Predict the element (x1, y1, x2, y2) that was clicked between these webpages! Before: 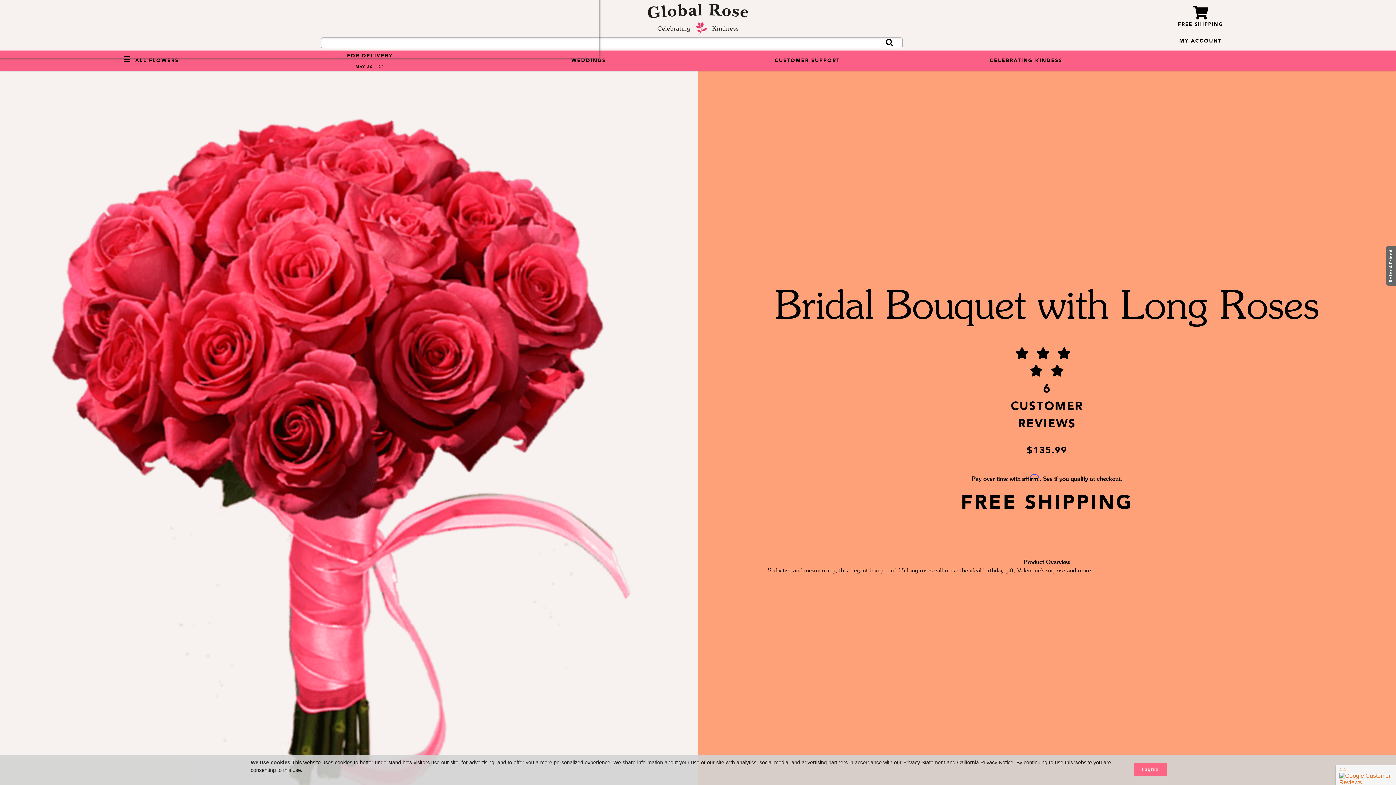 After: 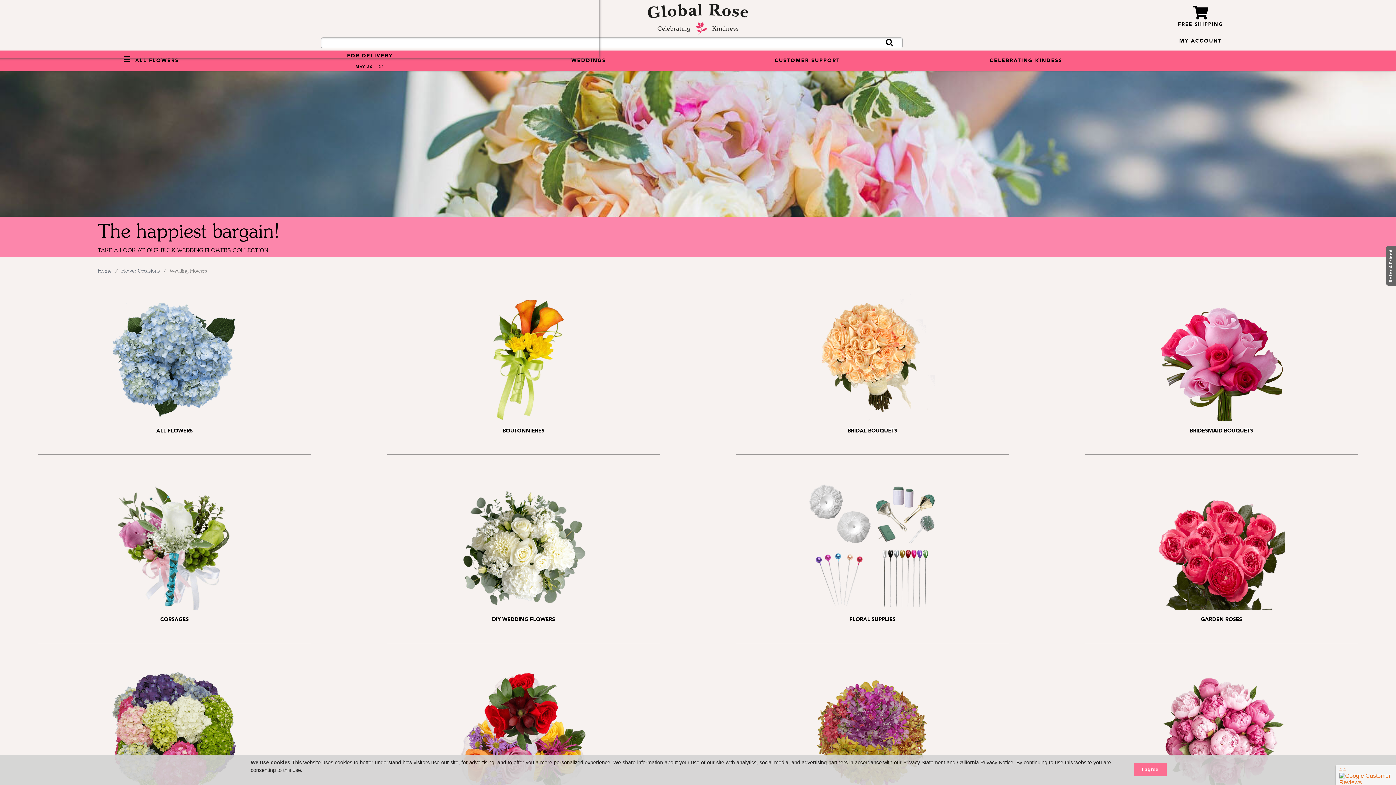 Action: label: WEDDINGS bbox: (479, 50, 698, 71)